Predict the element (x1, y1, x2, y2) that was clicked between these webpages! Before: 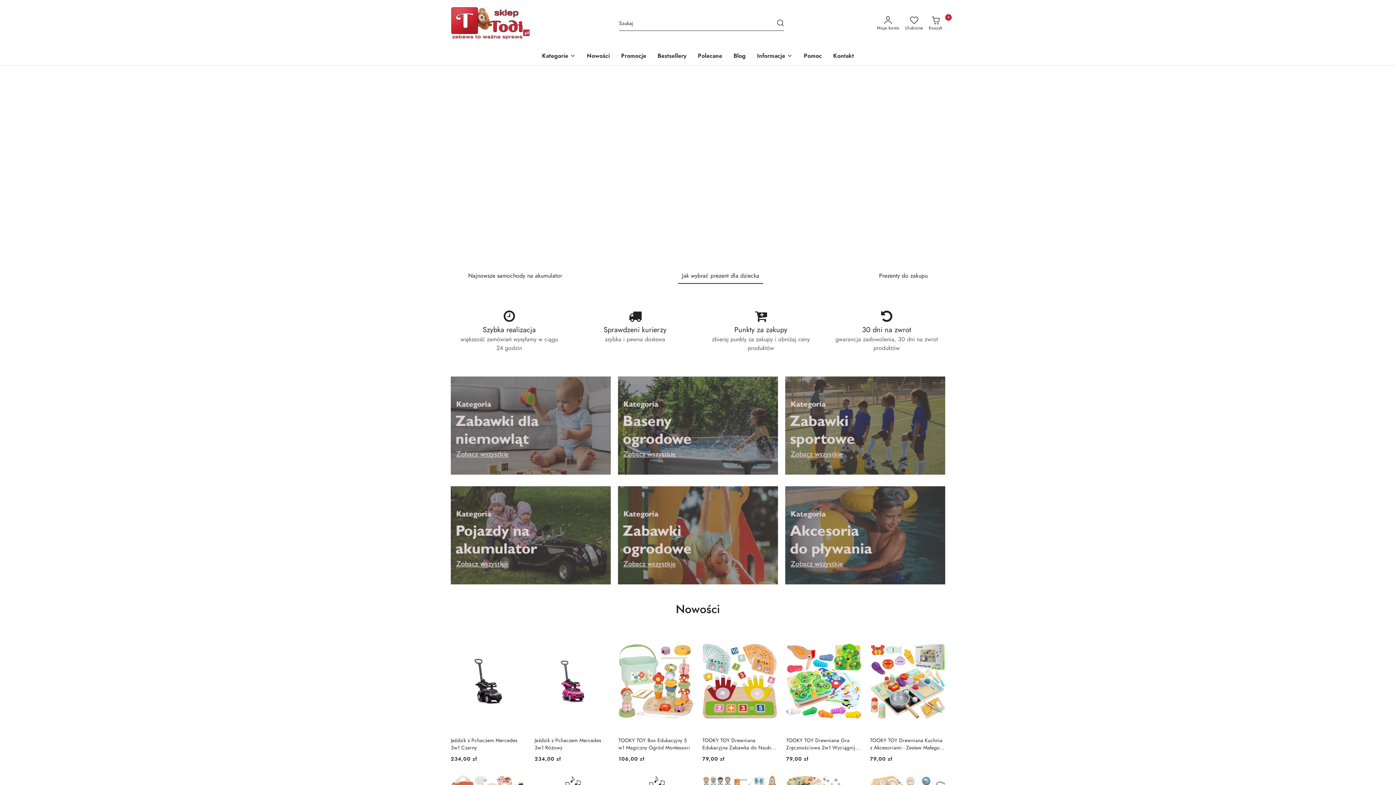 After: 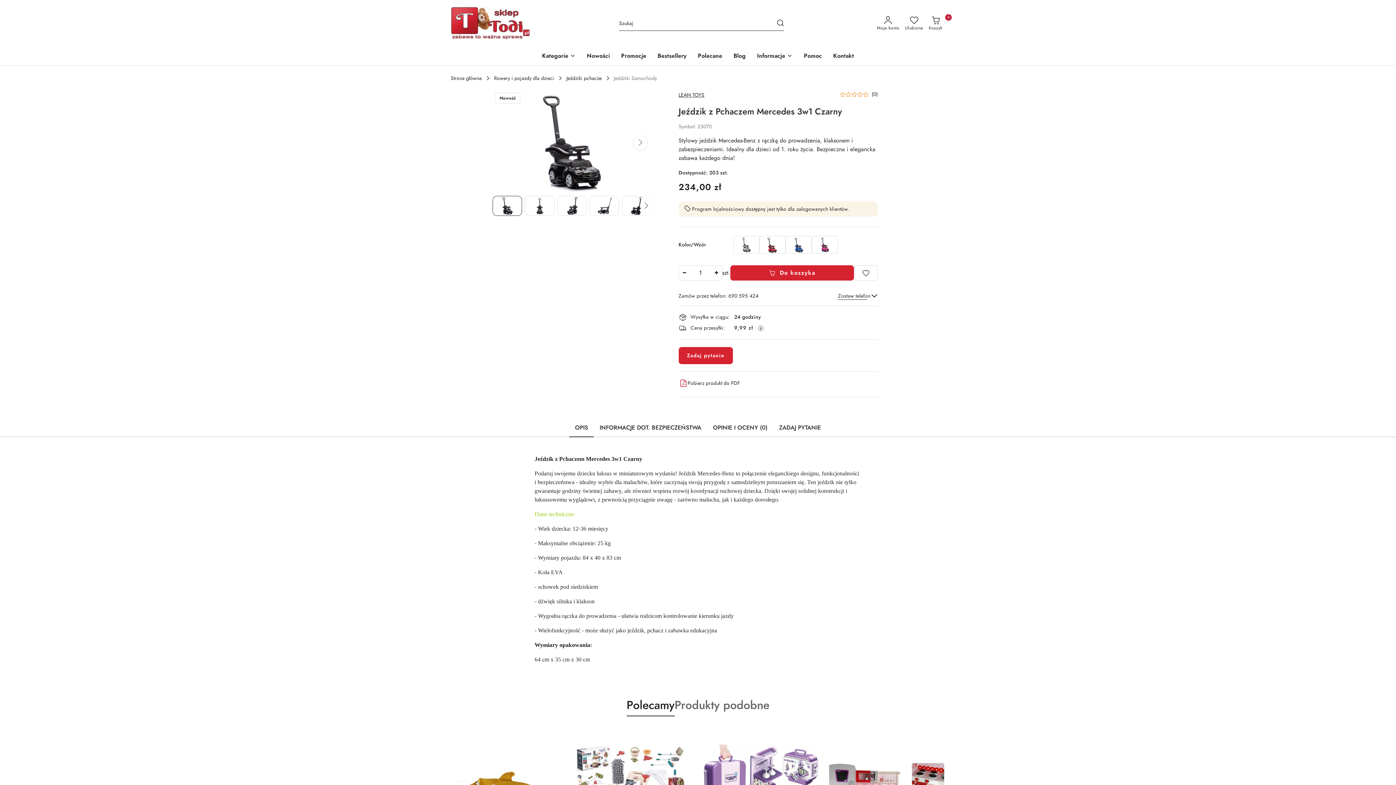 Action: label: Jeździk z Pchaczem Mercedes 3w1 Czarny bbox: (450, 737, 526, 752)